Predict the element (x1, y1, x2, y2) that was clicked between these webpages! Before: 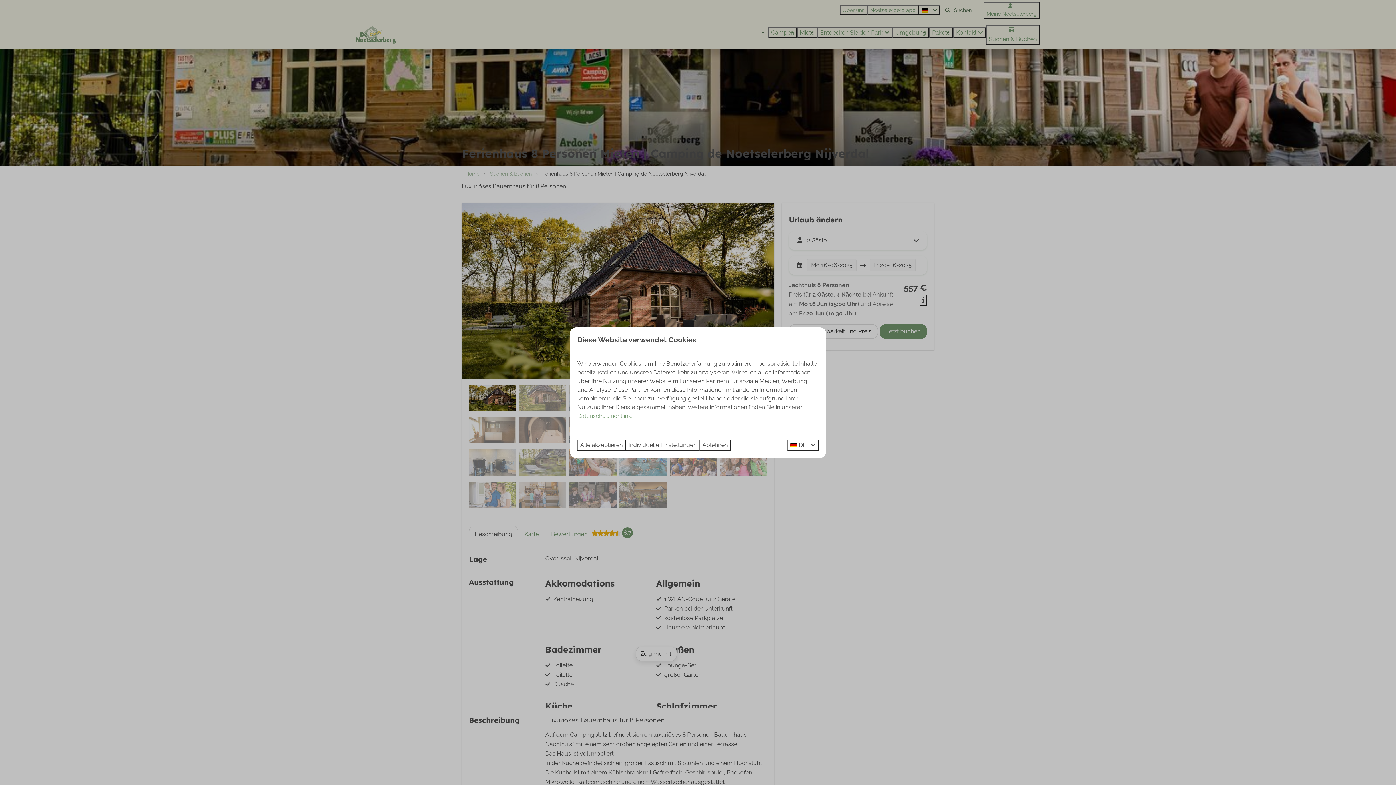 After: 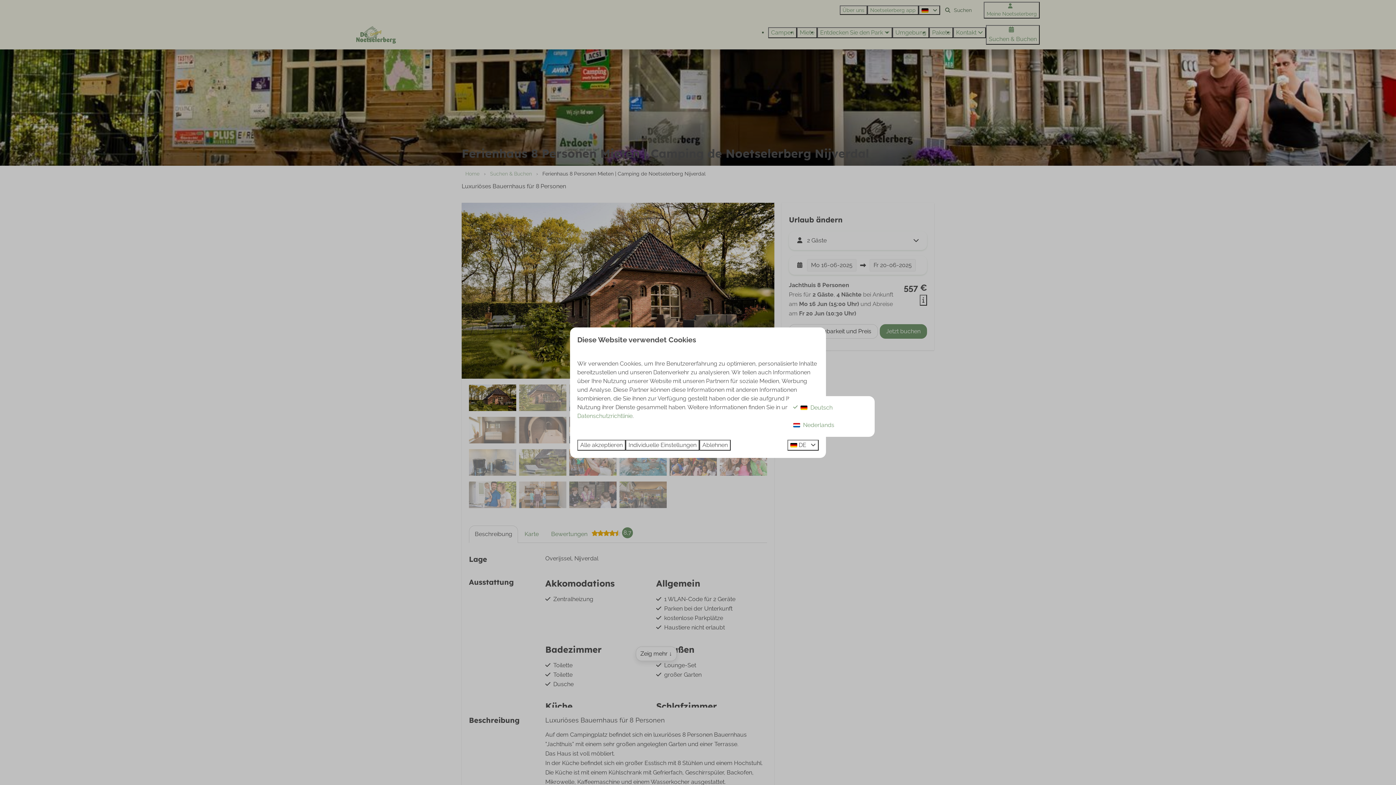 Action: bbox: (787, 439, 818, 450) label:  DE 